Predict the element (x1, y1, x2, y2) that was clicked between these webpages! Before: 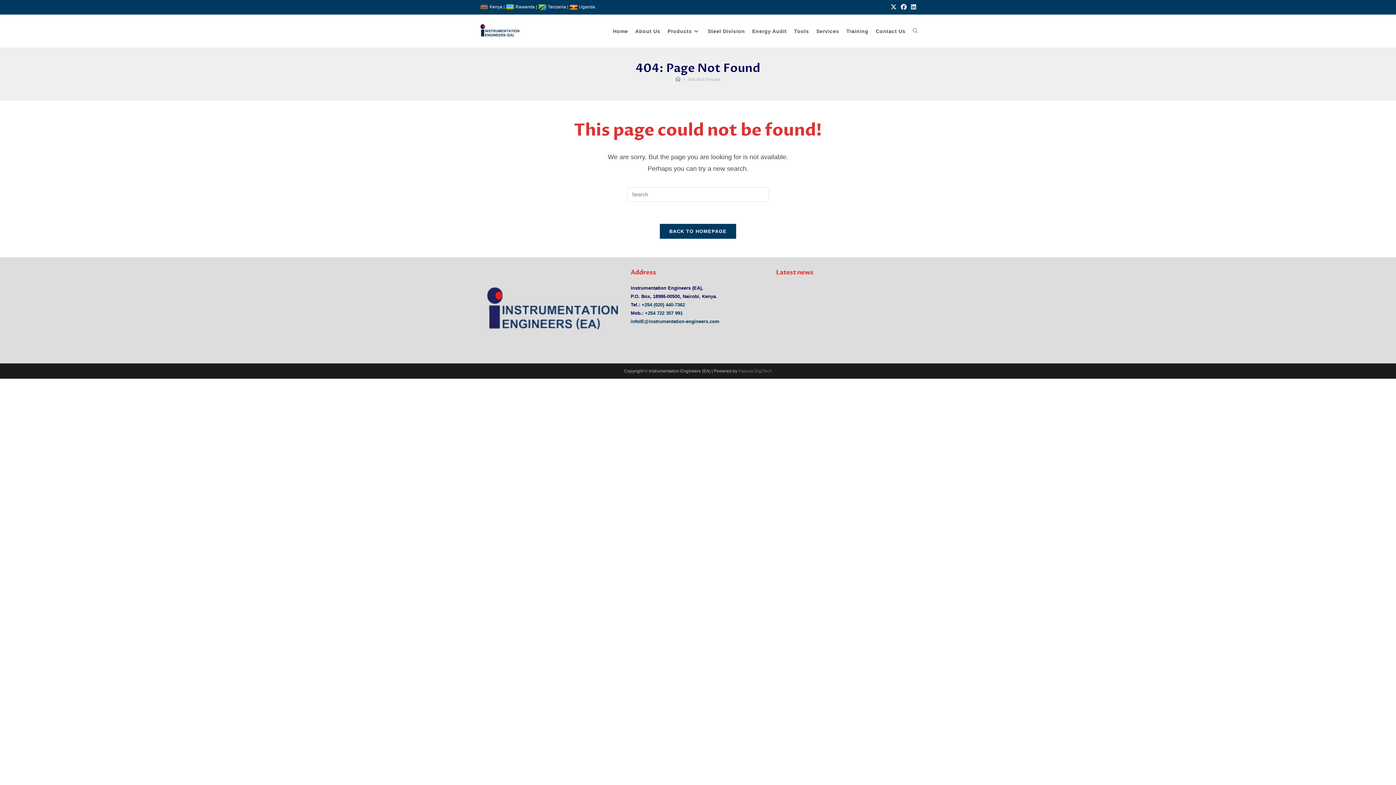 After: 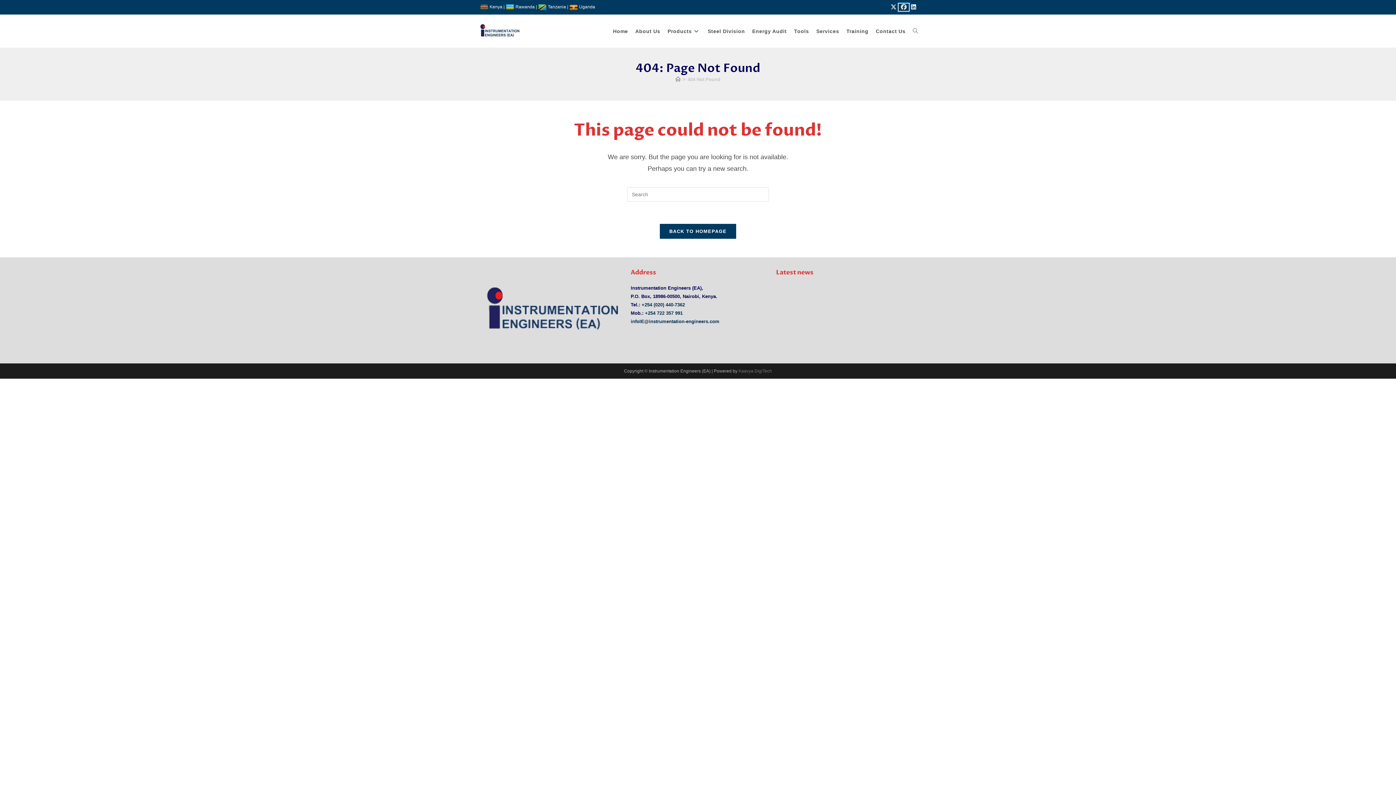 Action: label: Facebook (opens in a new tab) bbox: (898, 3, 909, 10)